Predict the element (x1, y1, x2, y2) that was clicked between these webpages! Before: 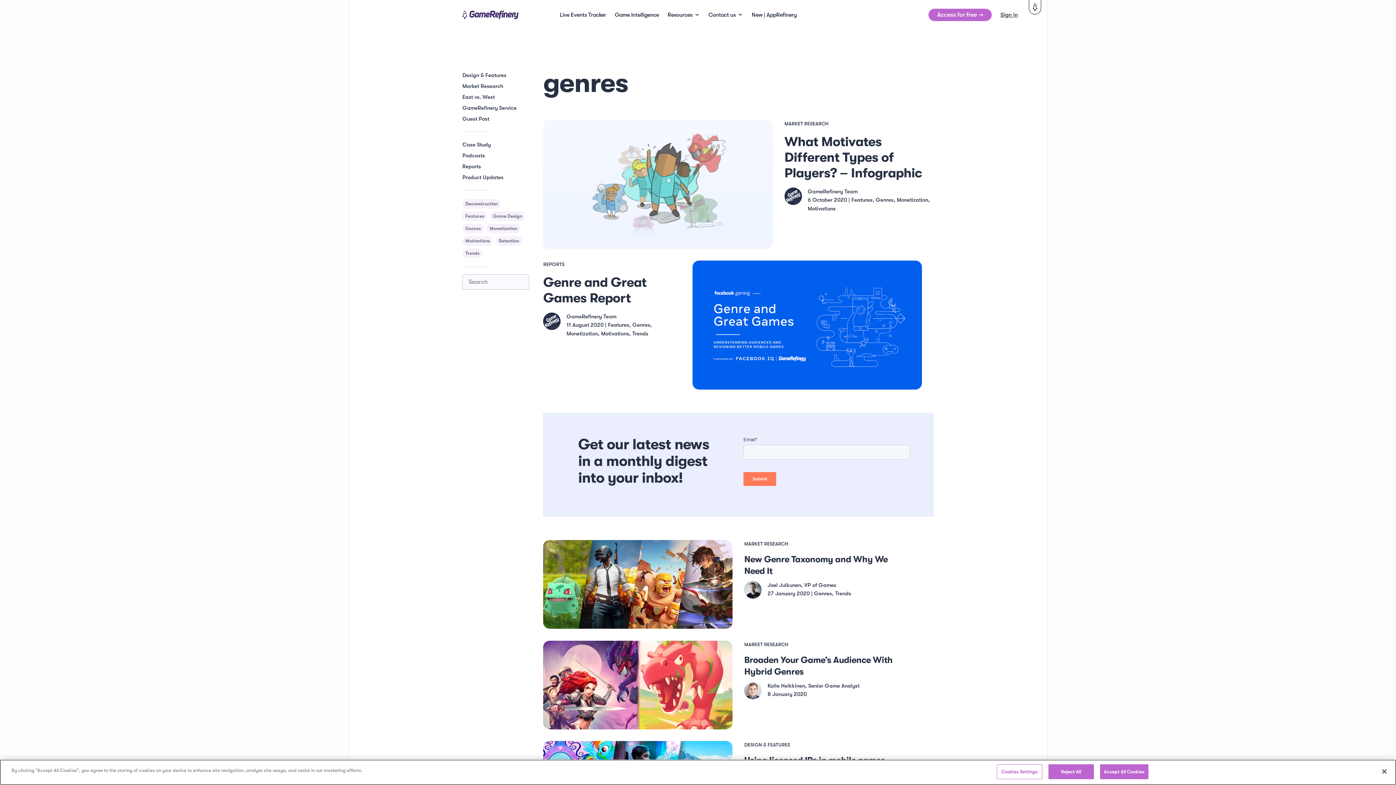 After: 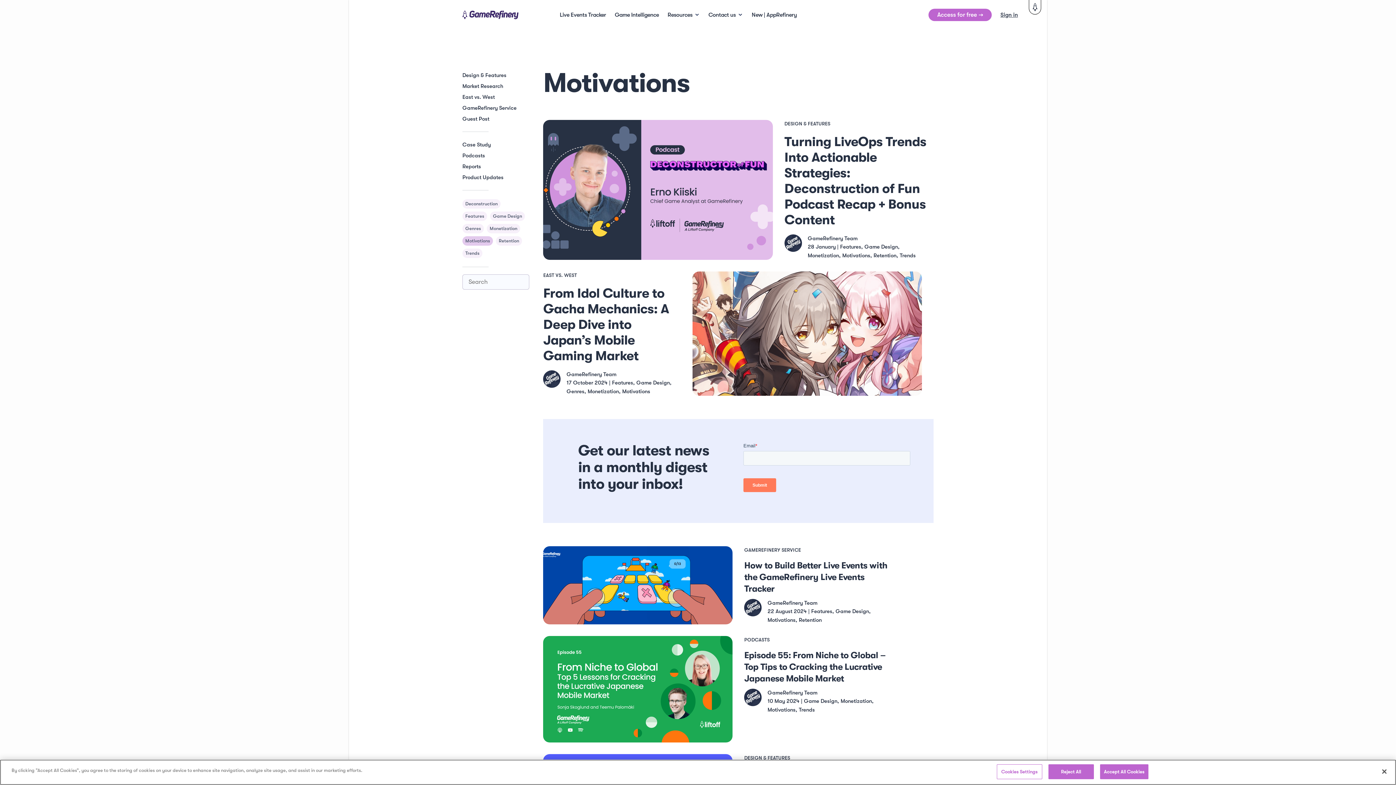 Action: bbox: (462, 236, 493, 245) label: Motivations